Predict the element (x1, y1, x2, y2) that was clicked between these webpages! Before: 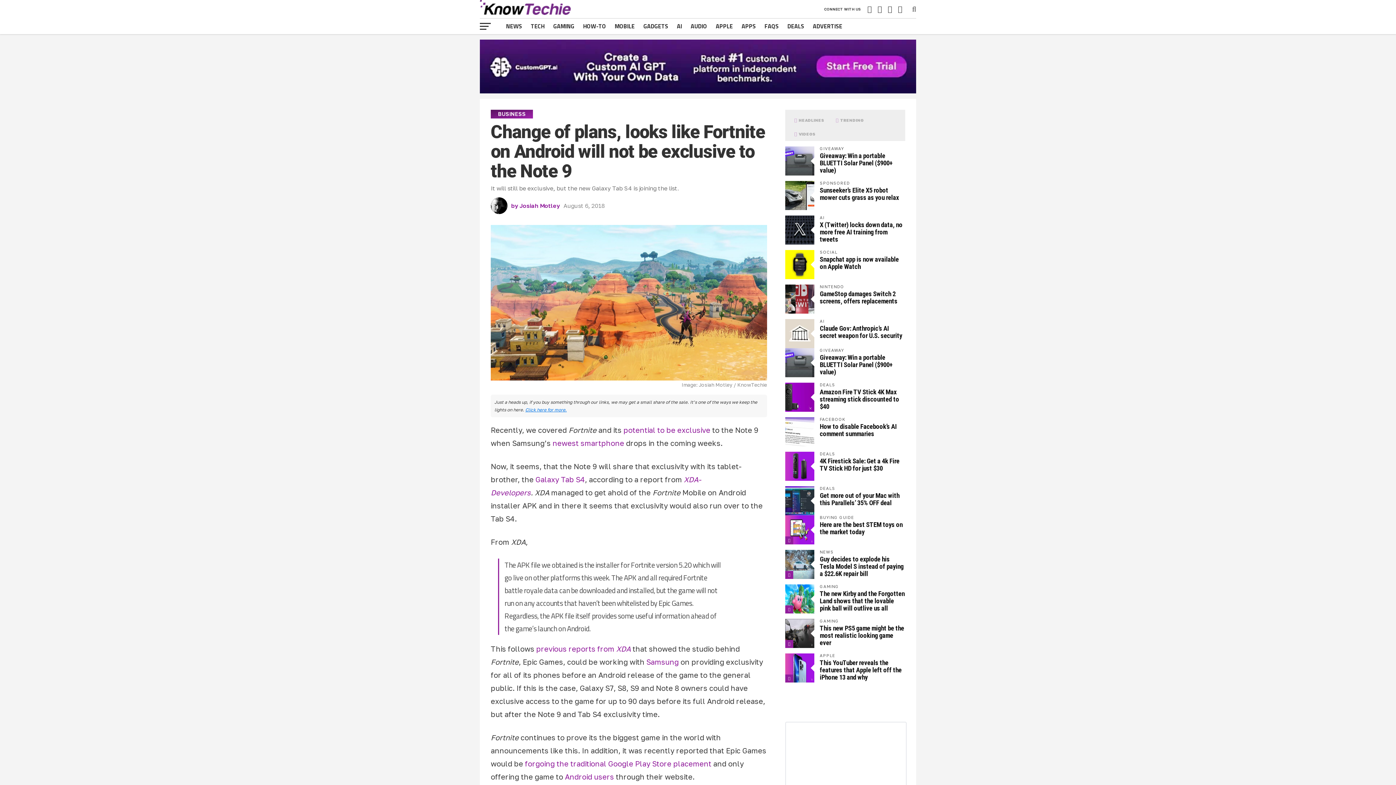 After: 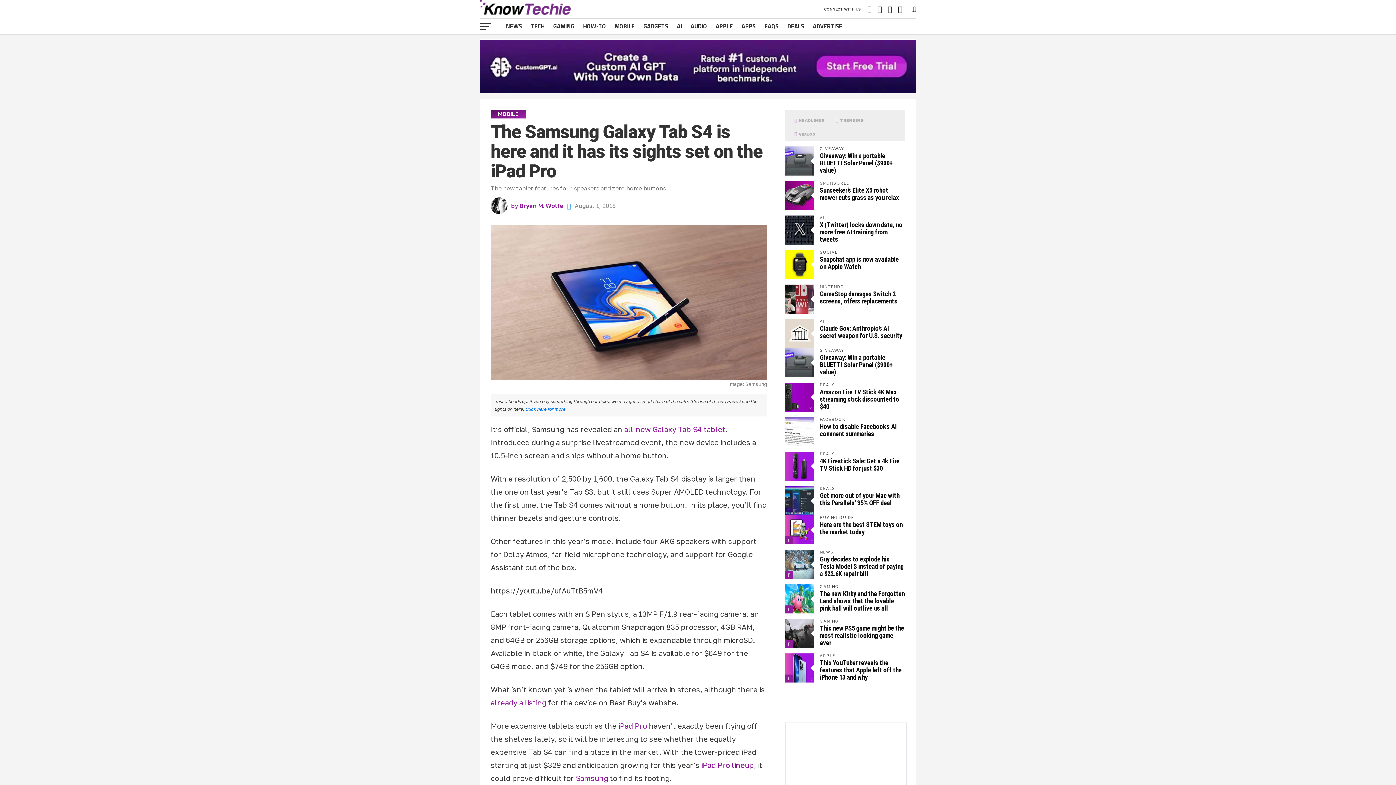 Action: bbox: (535, 475, 585, 483) label: Galaxy Tab S4